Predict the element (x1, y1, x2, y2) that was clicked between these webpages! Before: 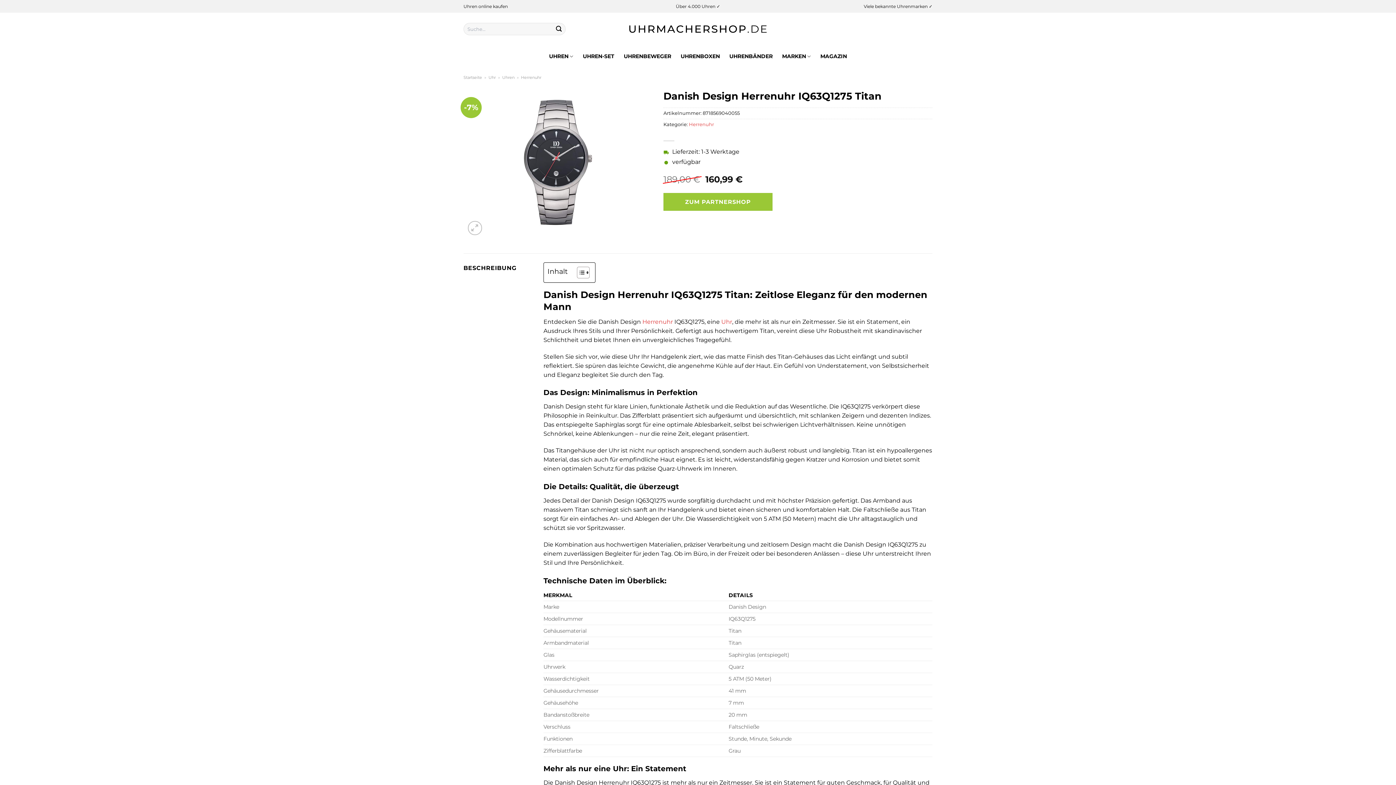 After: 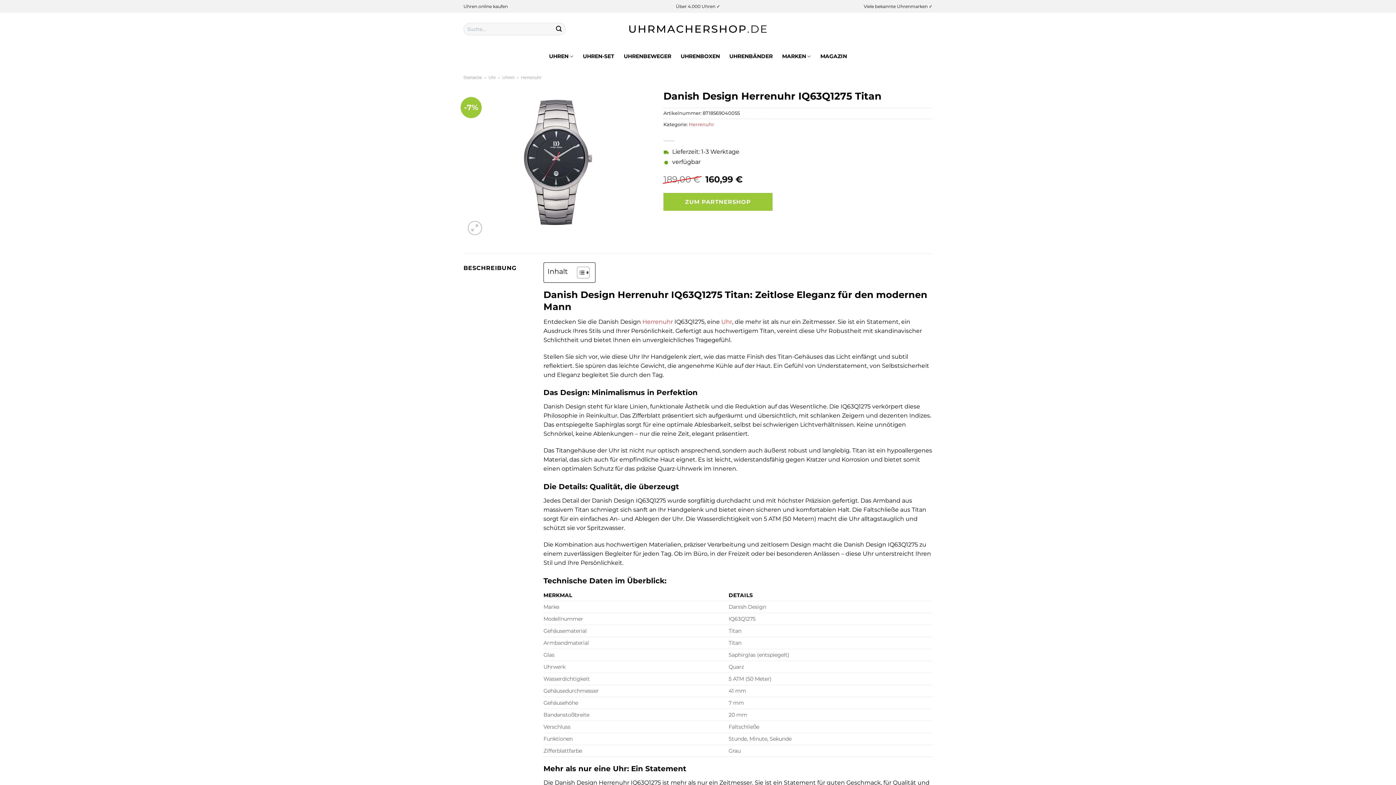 Action: bbox: (782, 49, 811, 63) label: MARKEN